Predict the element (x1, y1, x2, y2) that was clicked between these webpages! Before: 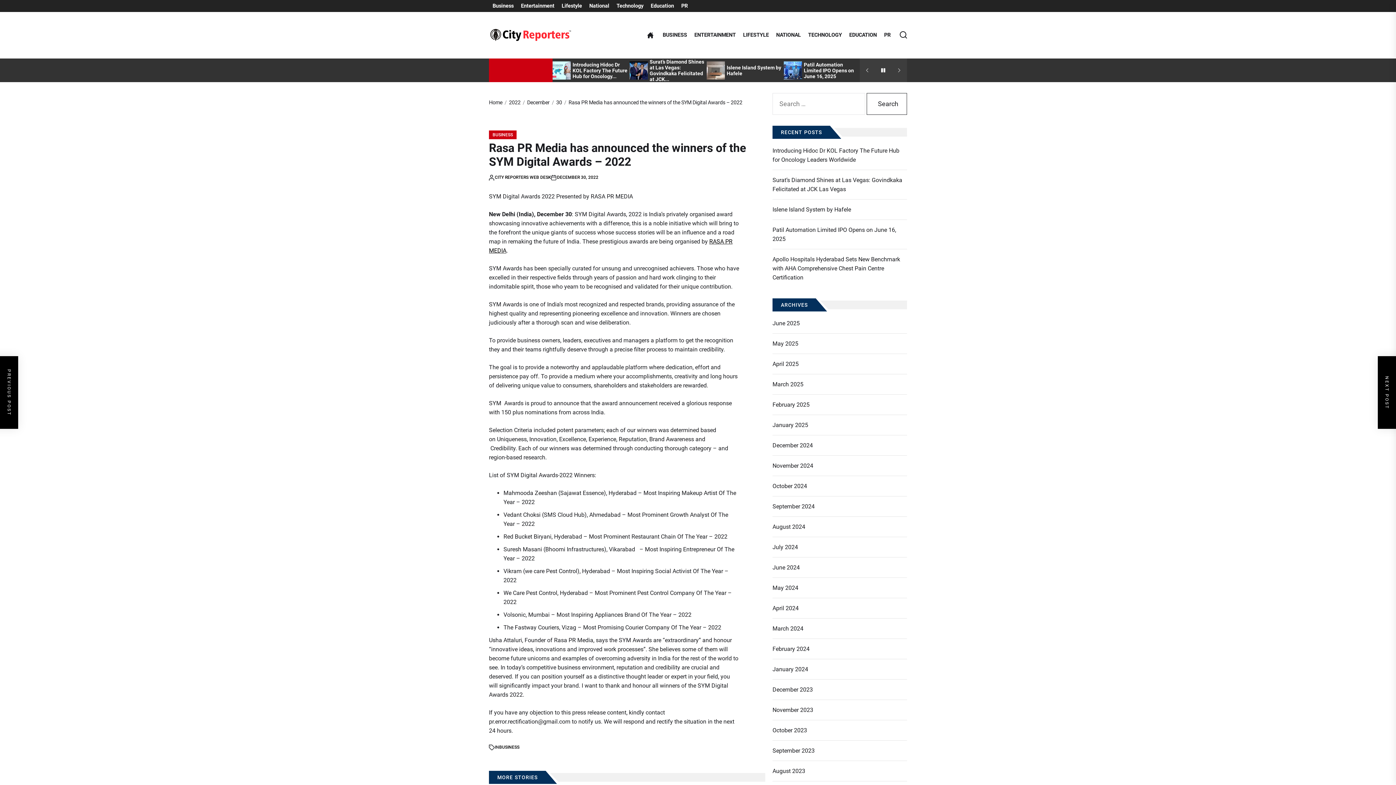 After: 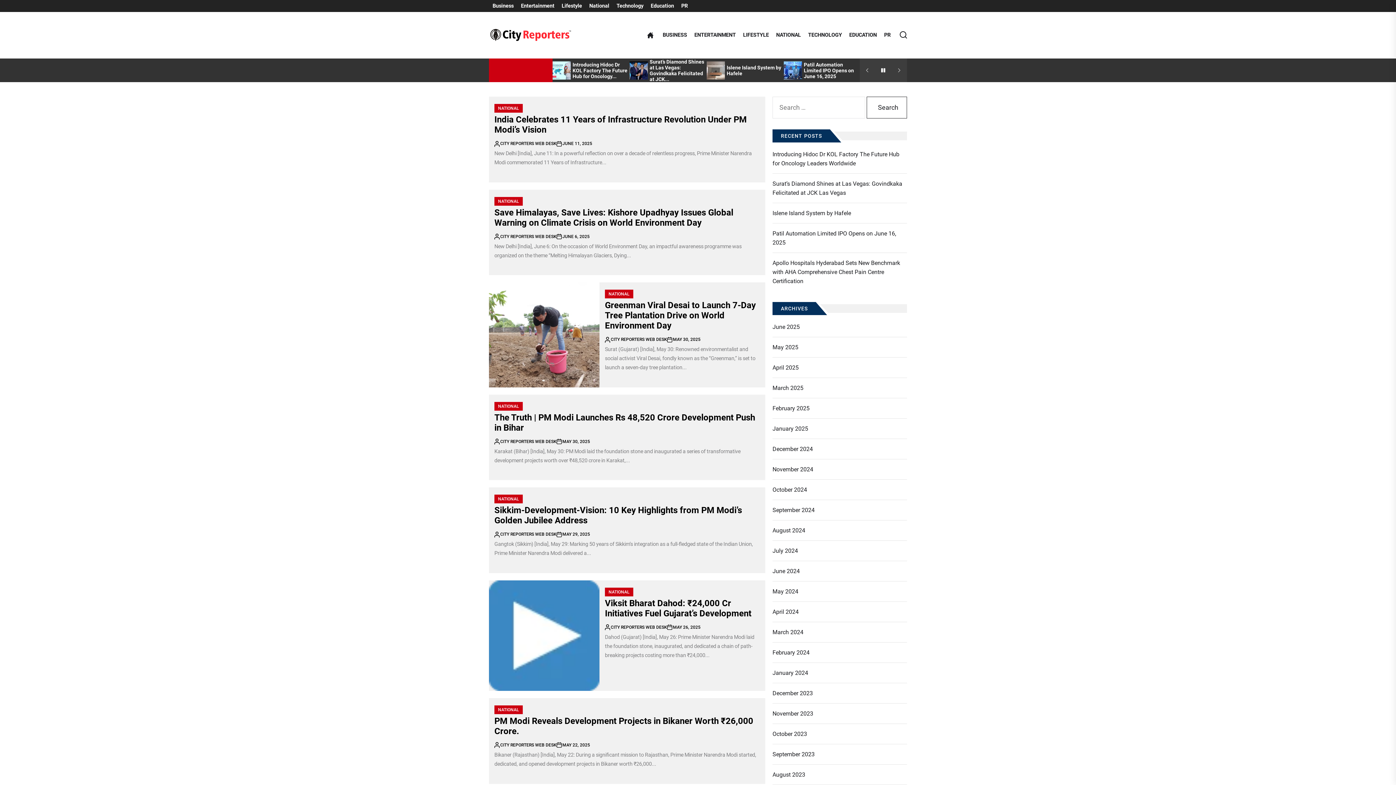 Action: label: NATIONAL bbox: (776, 32, 801, 38)